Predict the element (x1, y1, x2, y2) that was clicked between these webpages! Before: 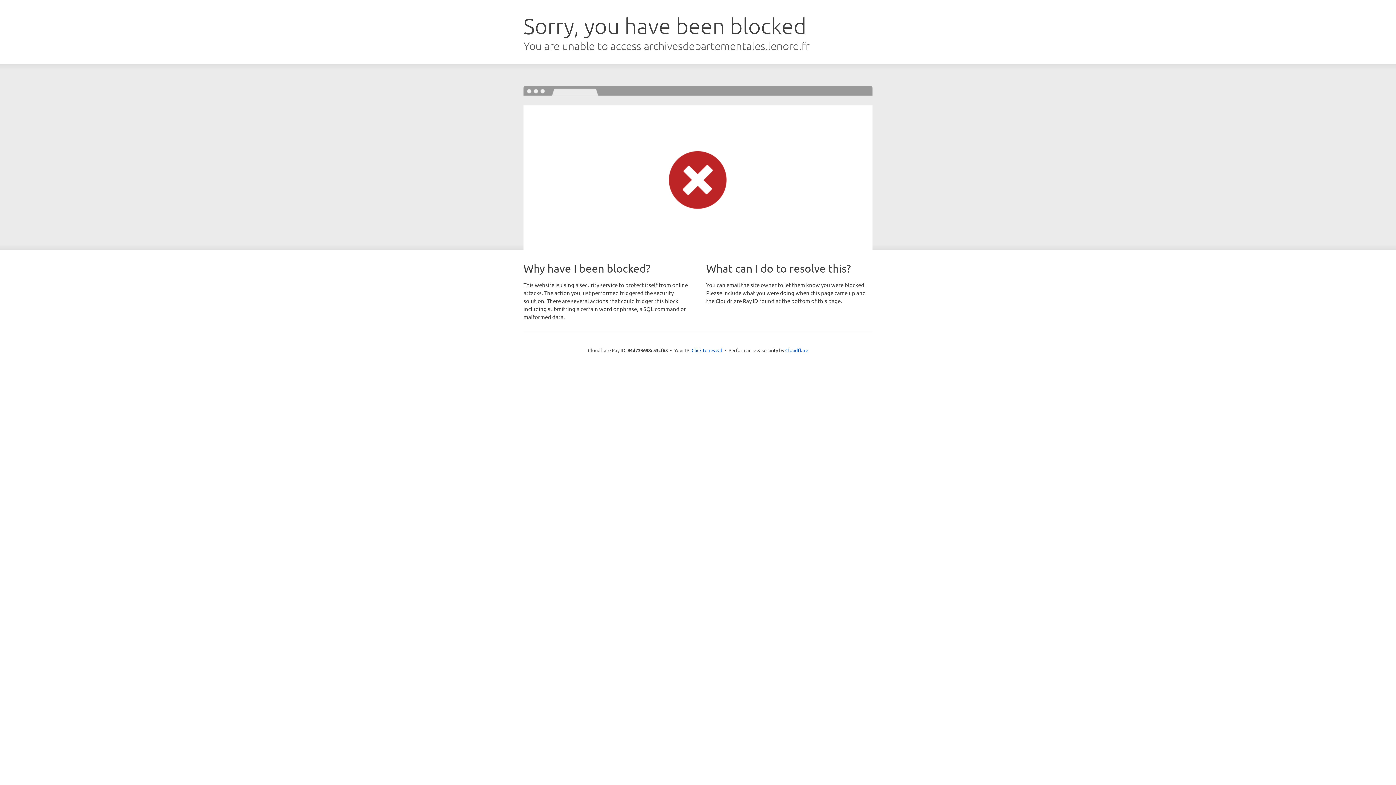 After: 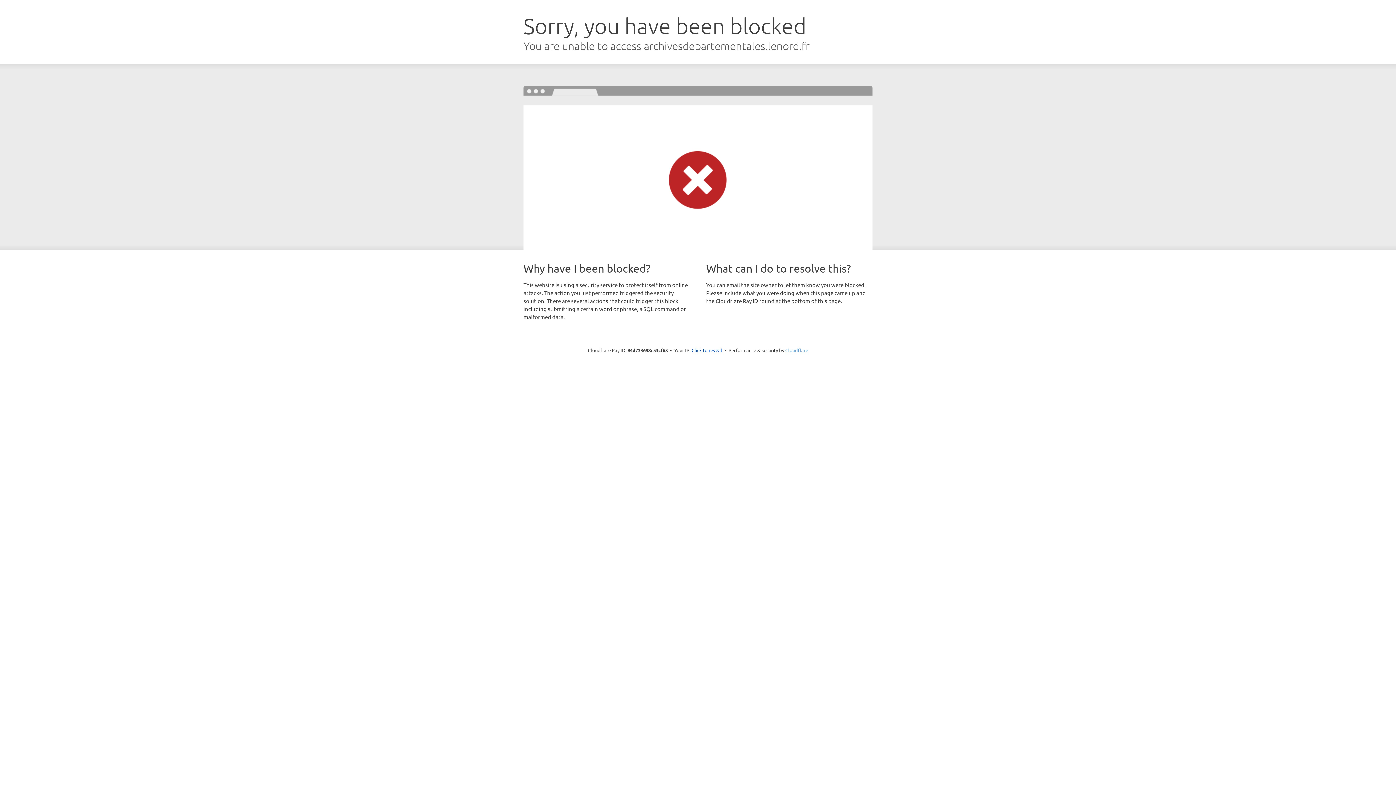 Action: bbox: (785, 347, 808, 353) label: Cloudflare